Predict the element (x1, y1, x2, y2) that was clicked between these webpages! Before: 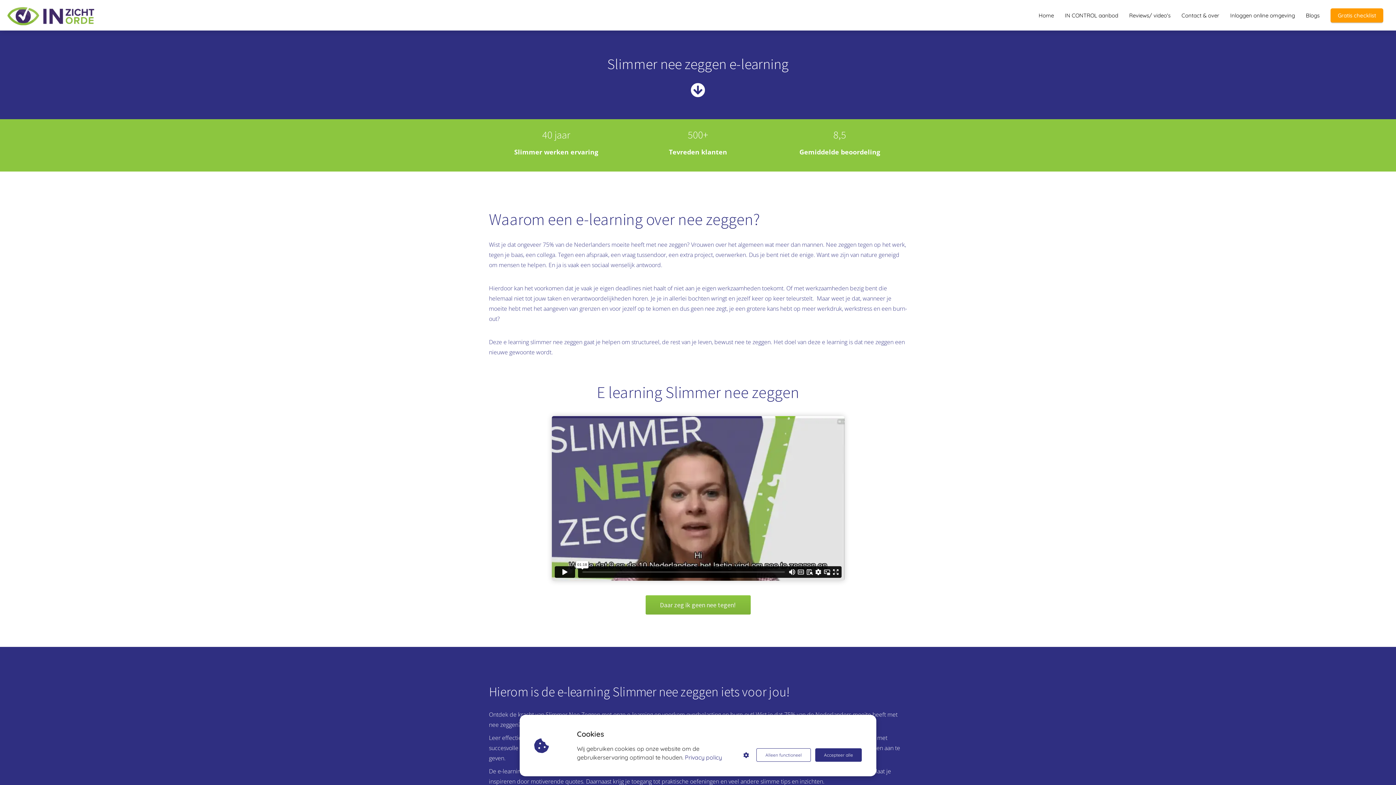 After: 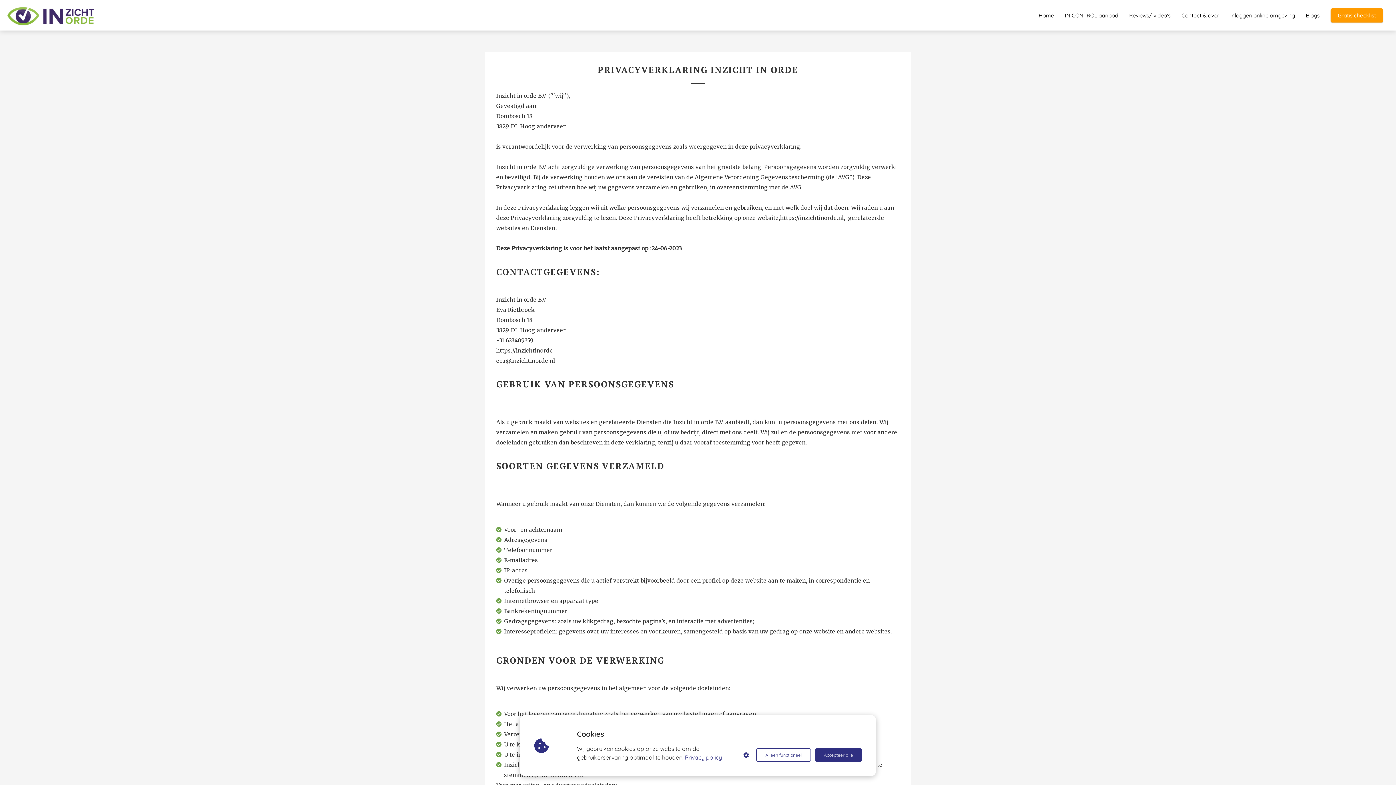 Action: label: Privacy policy bbox: (685, 753, 722, 762)